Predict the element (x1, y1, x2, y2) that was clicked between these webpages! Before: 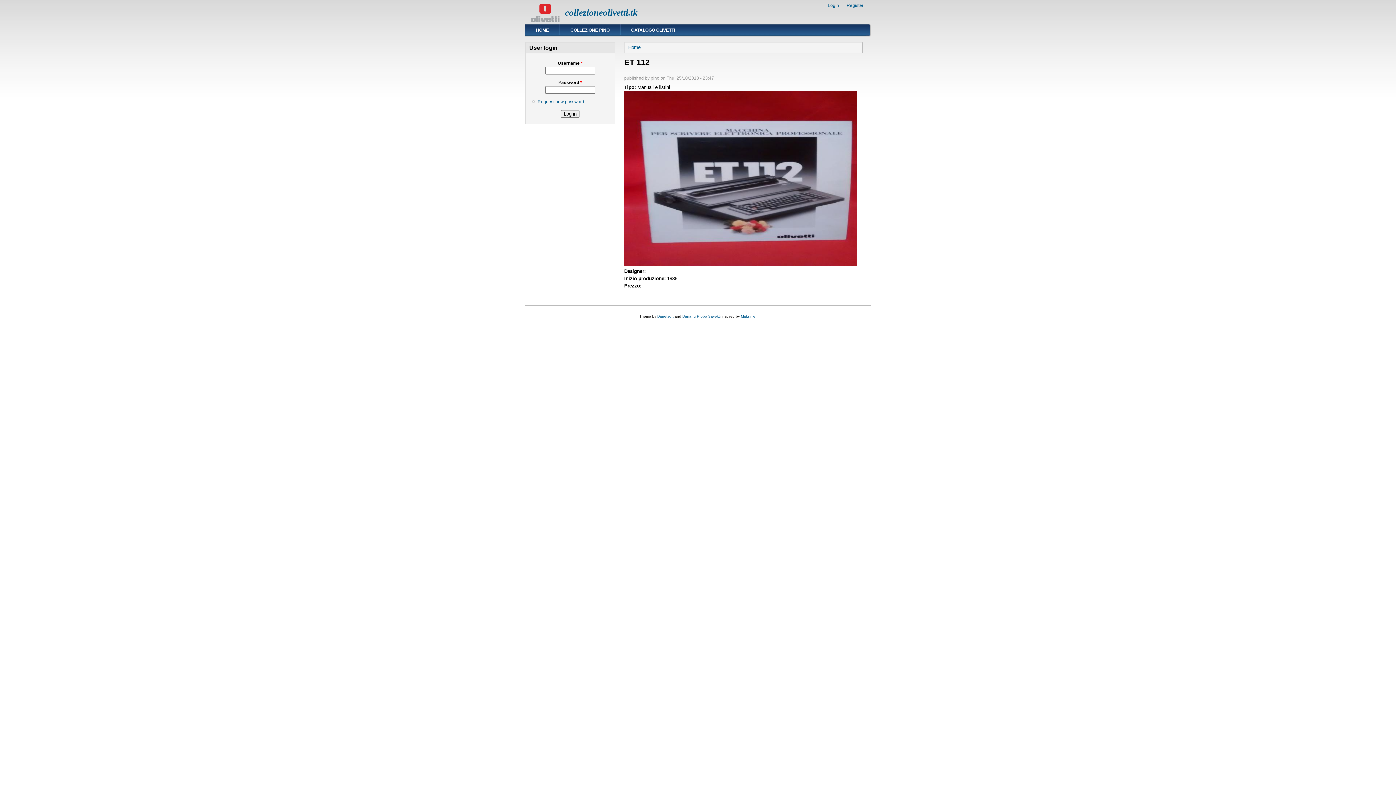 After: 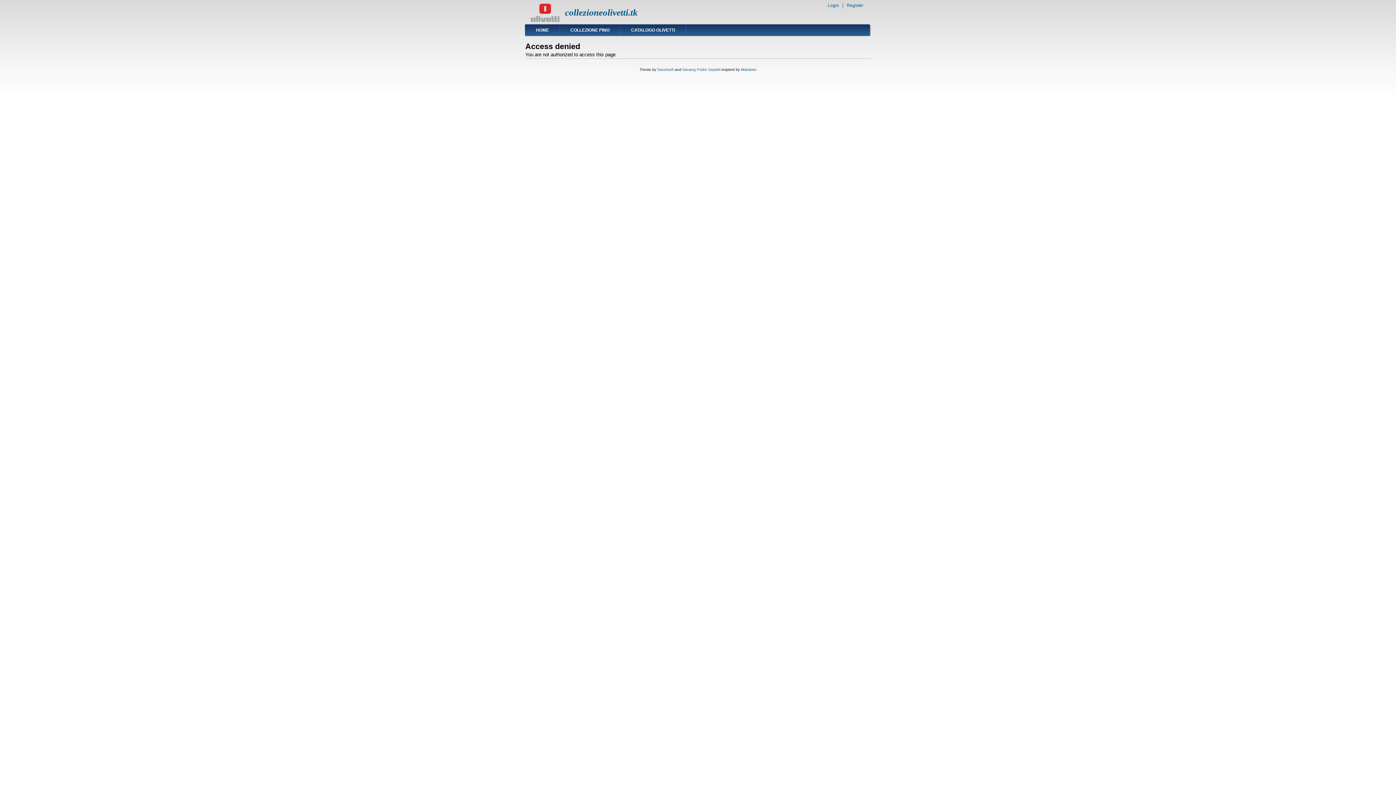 Action: bbox: (846, 2, 863, 8) label: Register